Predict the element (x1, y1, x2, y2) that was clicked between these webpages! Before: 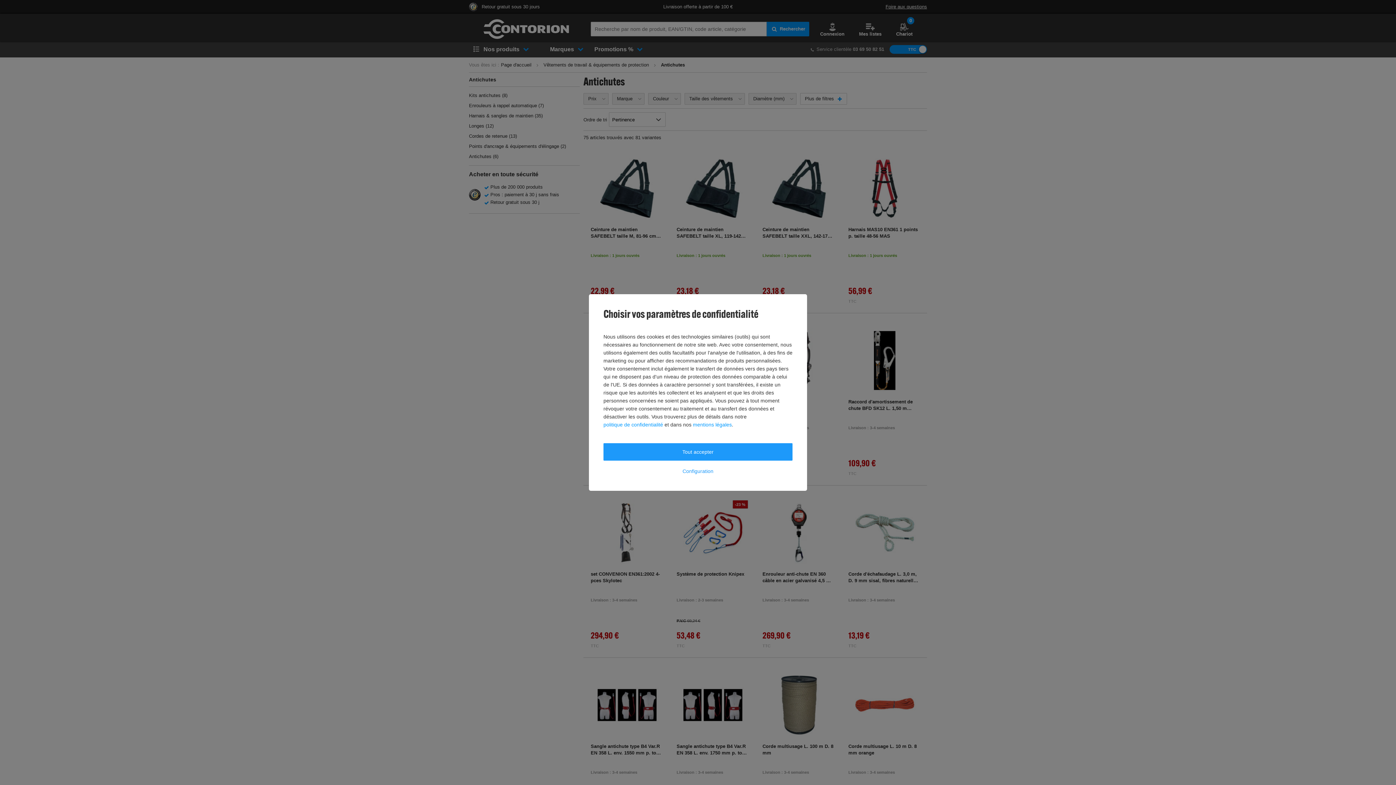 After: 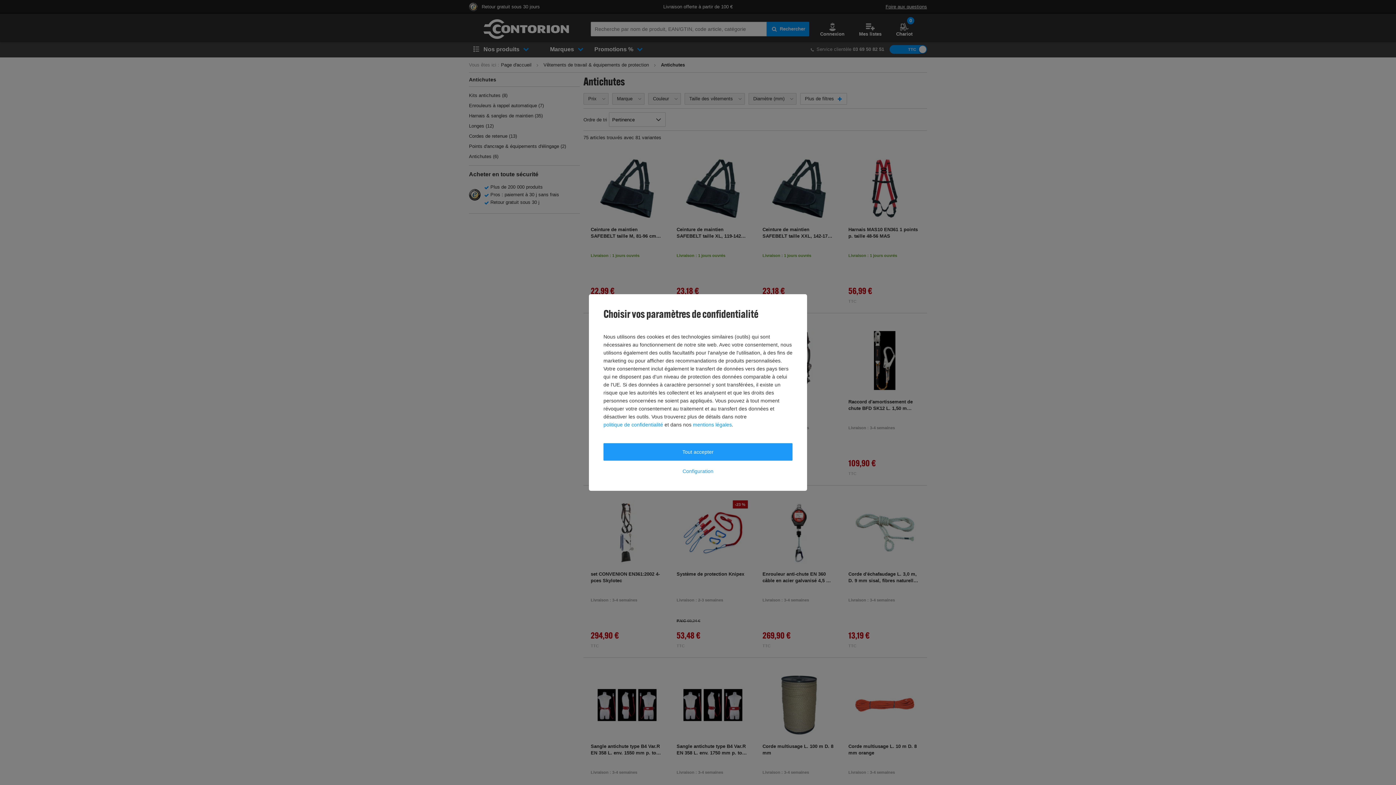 Action: bbox: (603, 420, 663, 428) label: politique de confidentialité